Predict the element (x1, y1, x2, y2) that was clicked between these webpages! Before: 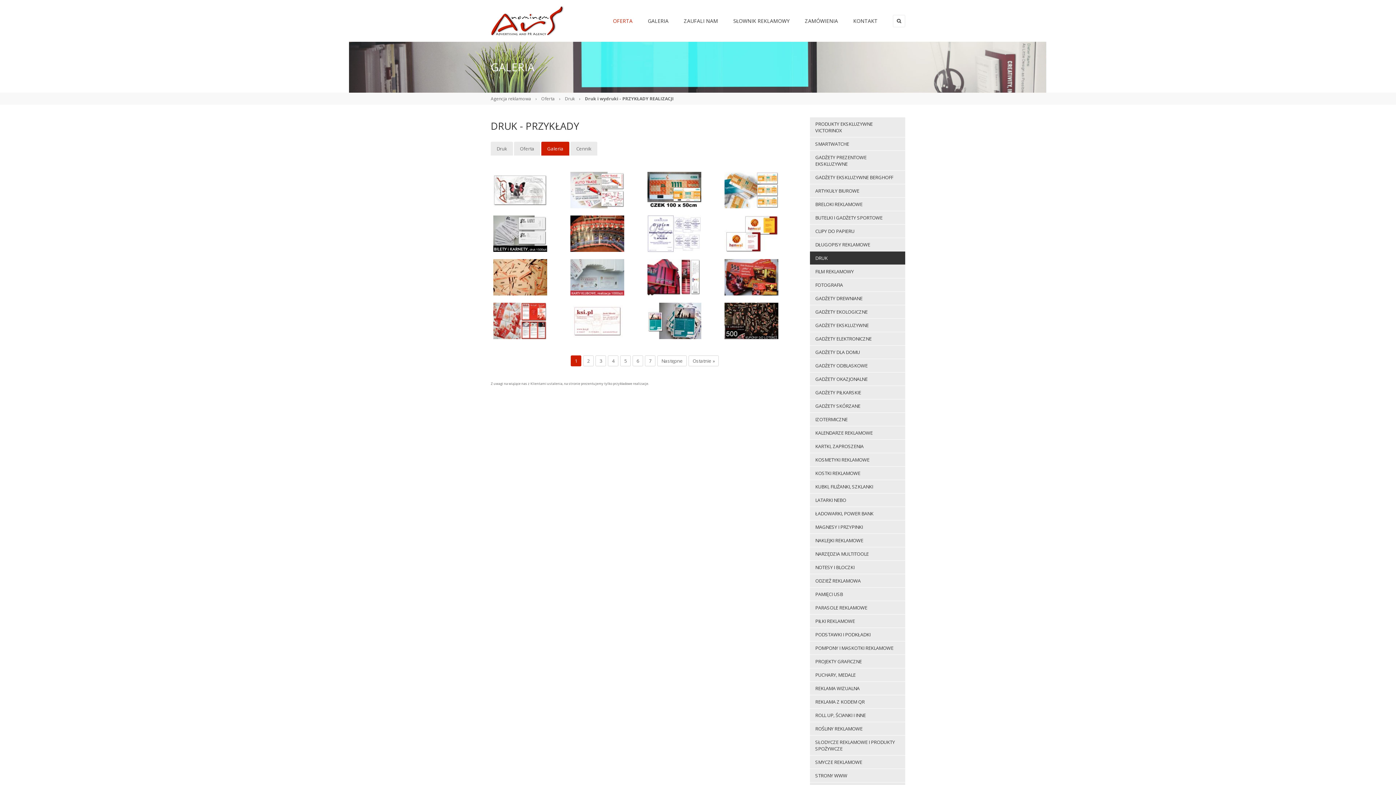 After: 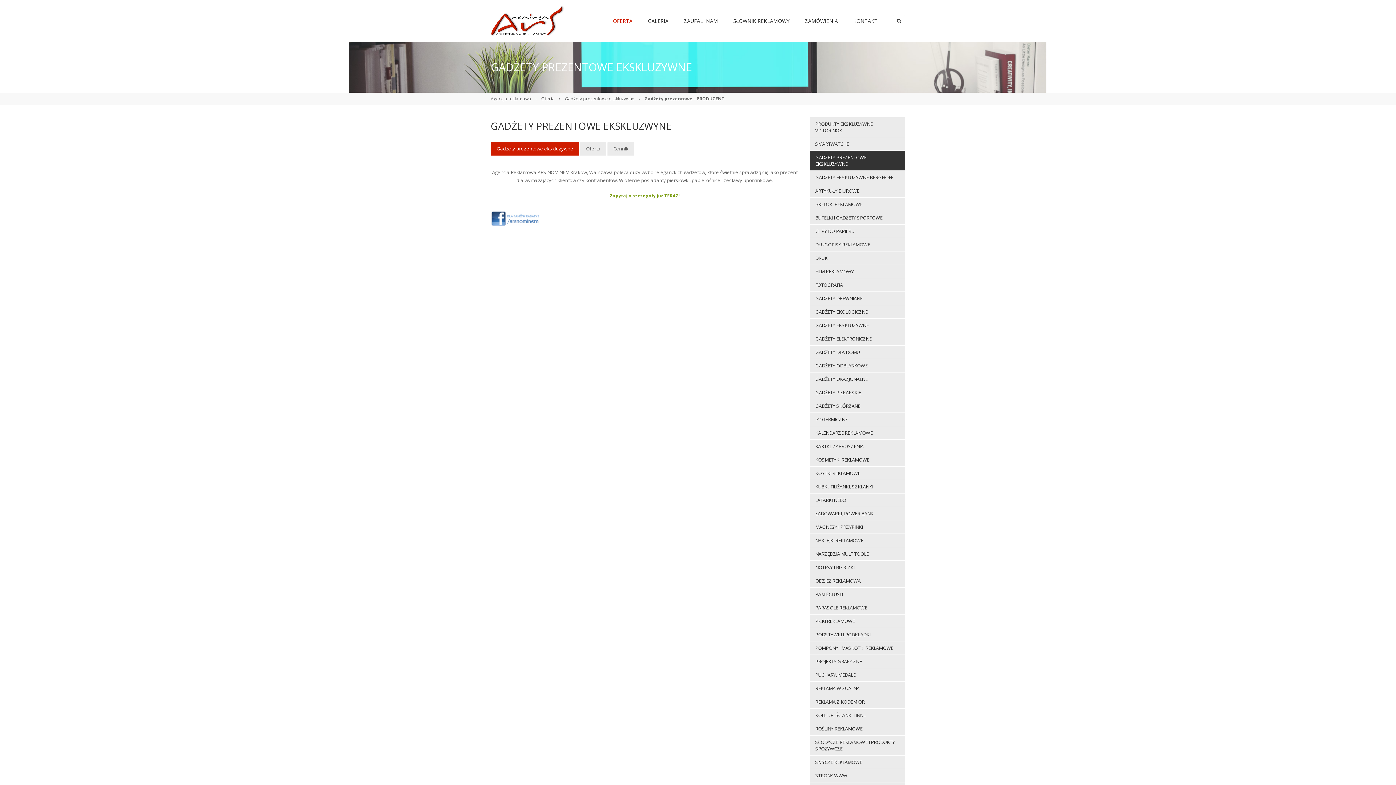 Action: label: GADŻETY PREZENTOWE EKSKLUZYWNE bbox: (810, 150, 905, 170)